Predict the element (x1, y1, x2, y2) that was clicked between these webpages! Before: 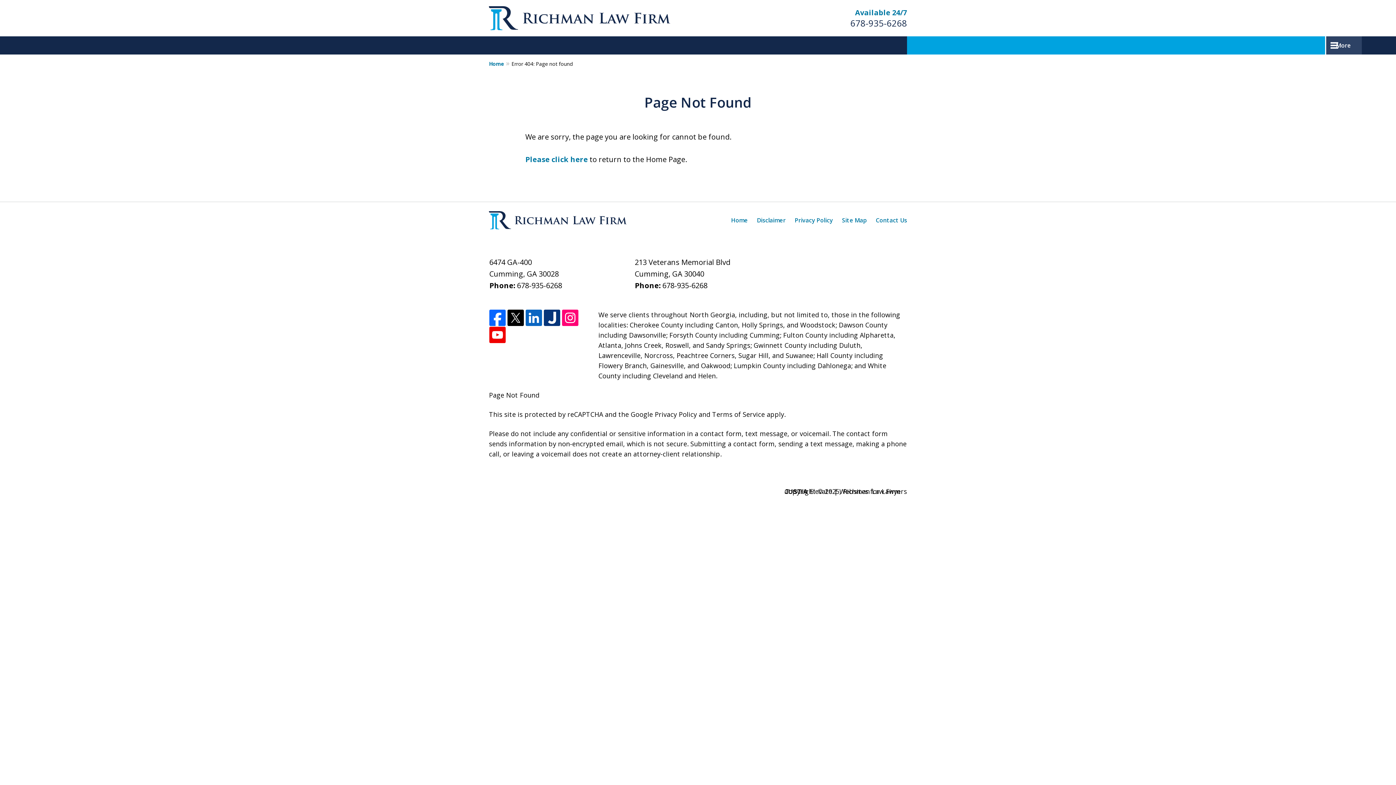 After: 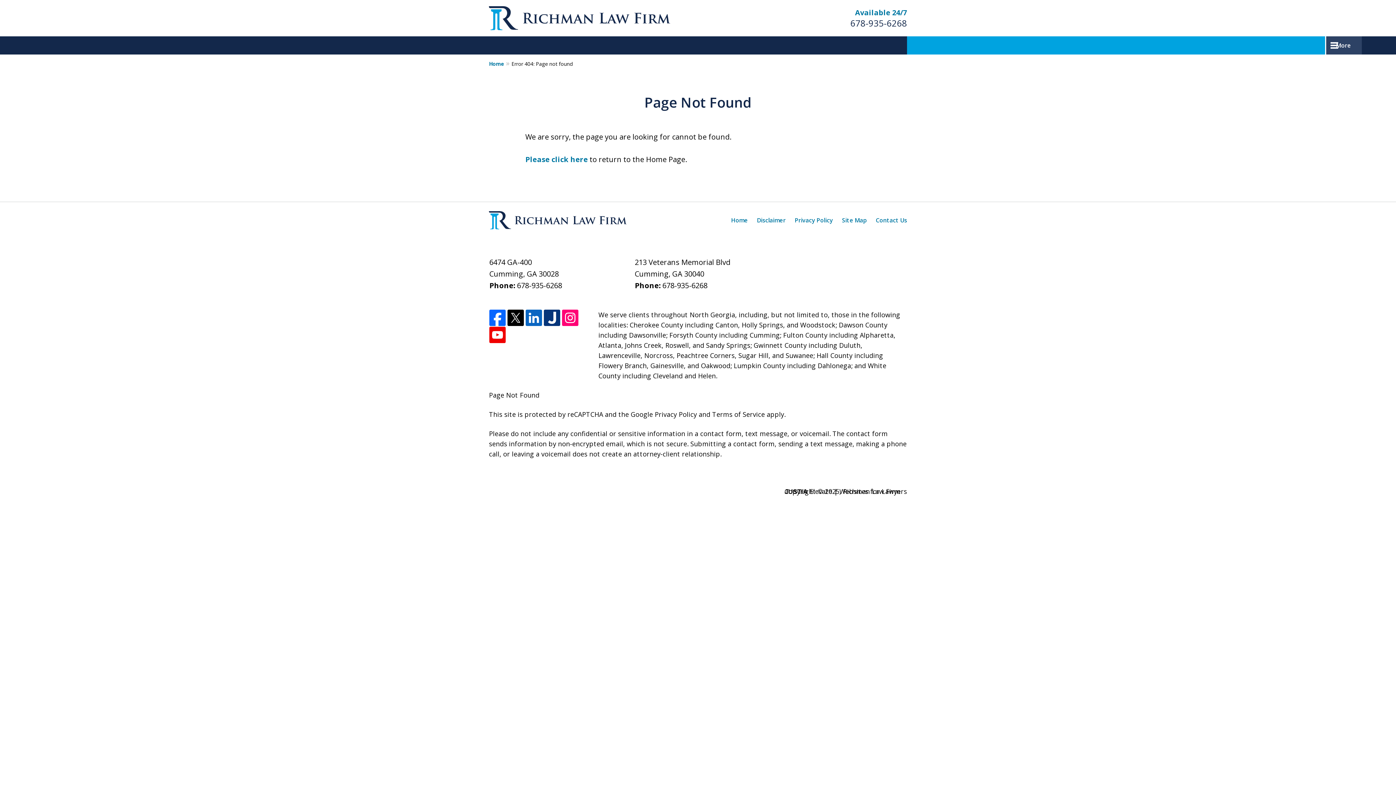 Action: bbox: (544, 309, 560, 326)